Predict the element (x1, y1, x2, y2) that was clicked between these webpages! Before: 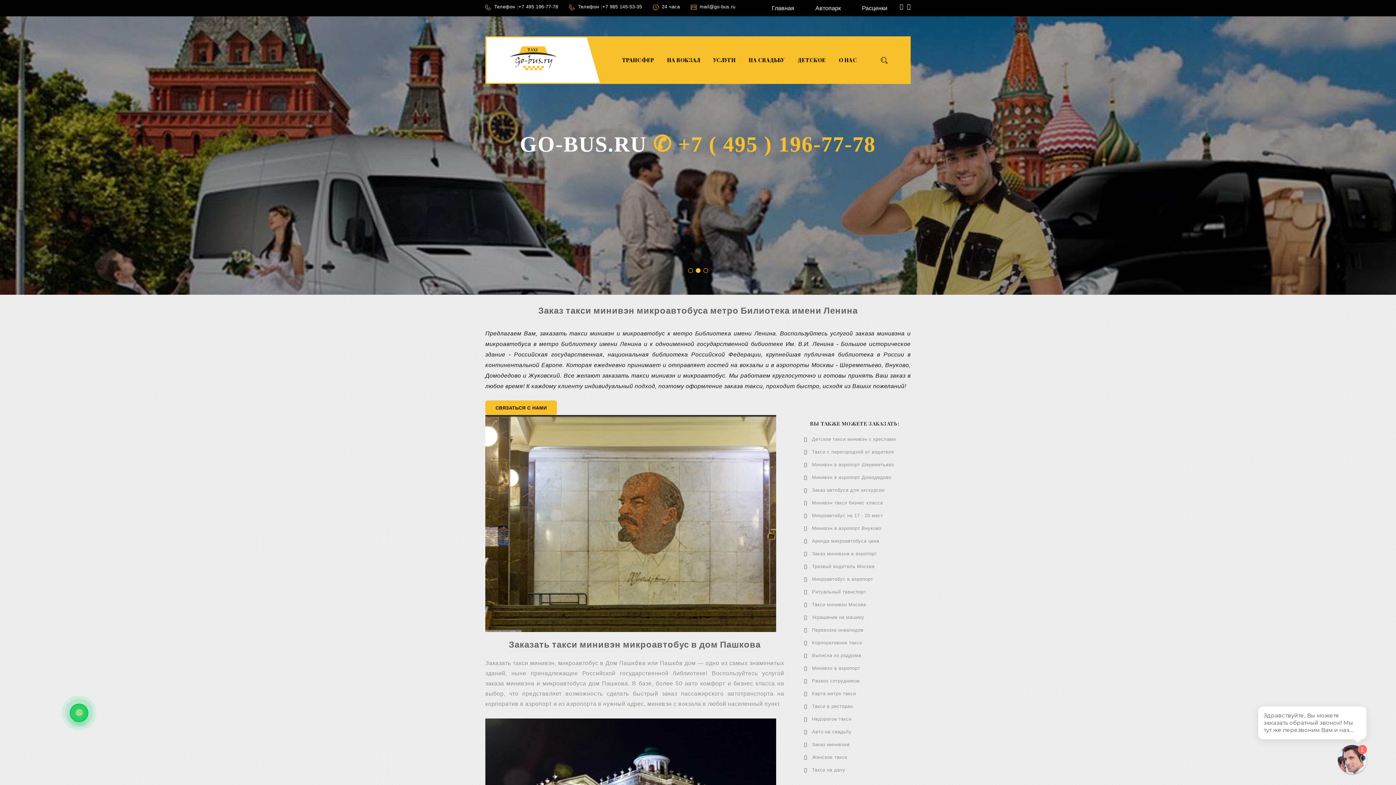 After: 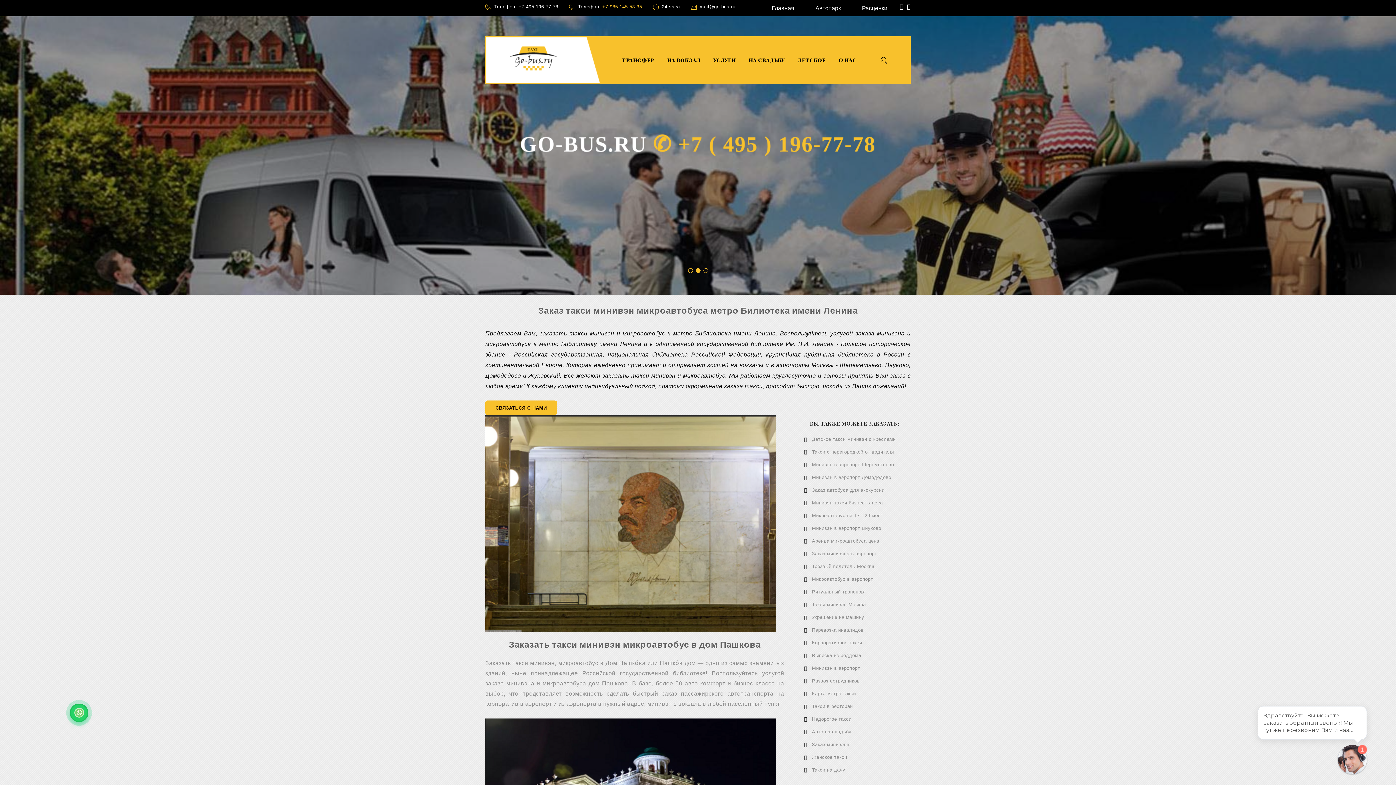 Action: label: +7 985 145-53-35 bbox: (602, 4, 642, 12)